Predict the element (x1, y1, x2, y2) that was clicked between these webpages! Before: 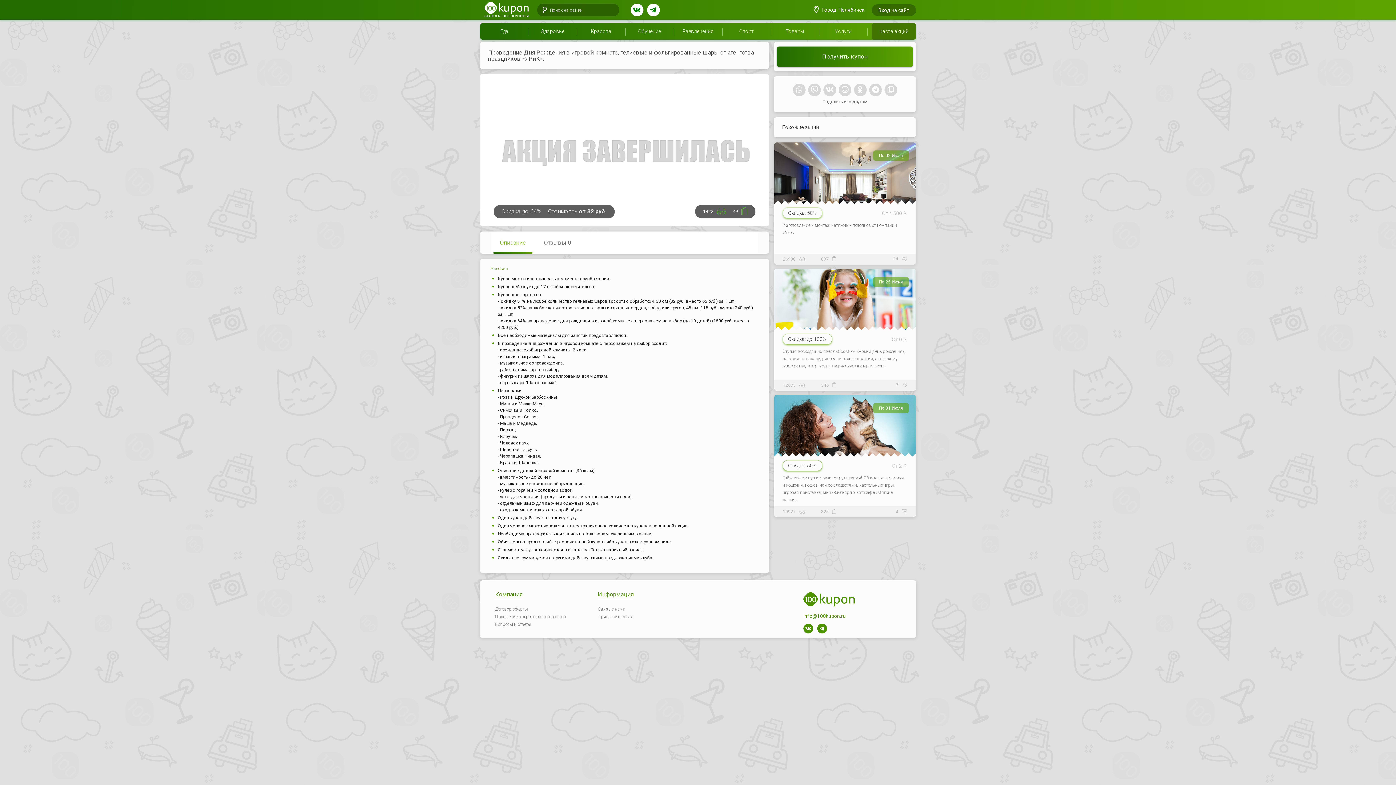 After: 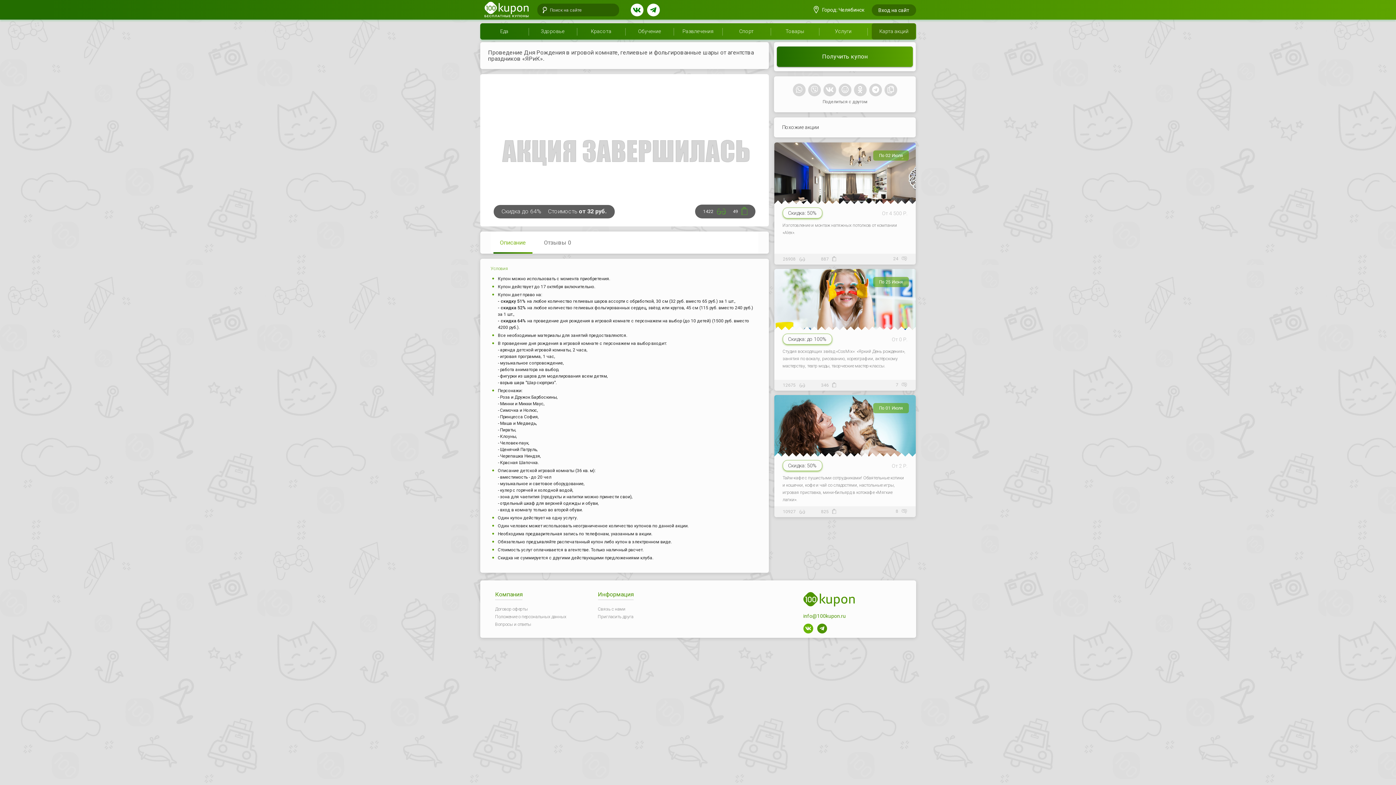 Action: bbox: (803, 623, 813, 633)